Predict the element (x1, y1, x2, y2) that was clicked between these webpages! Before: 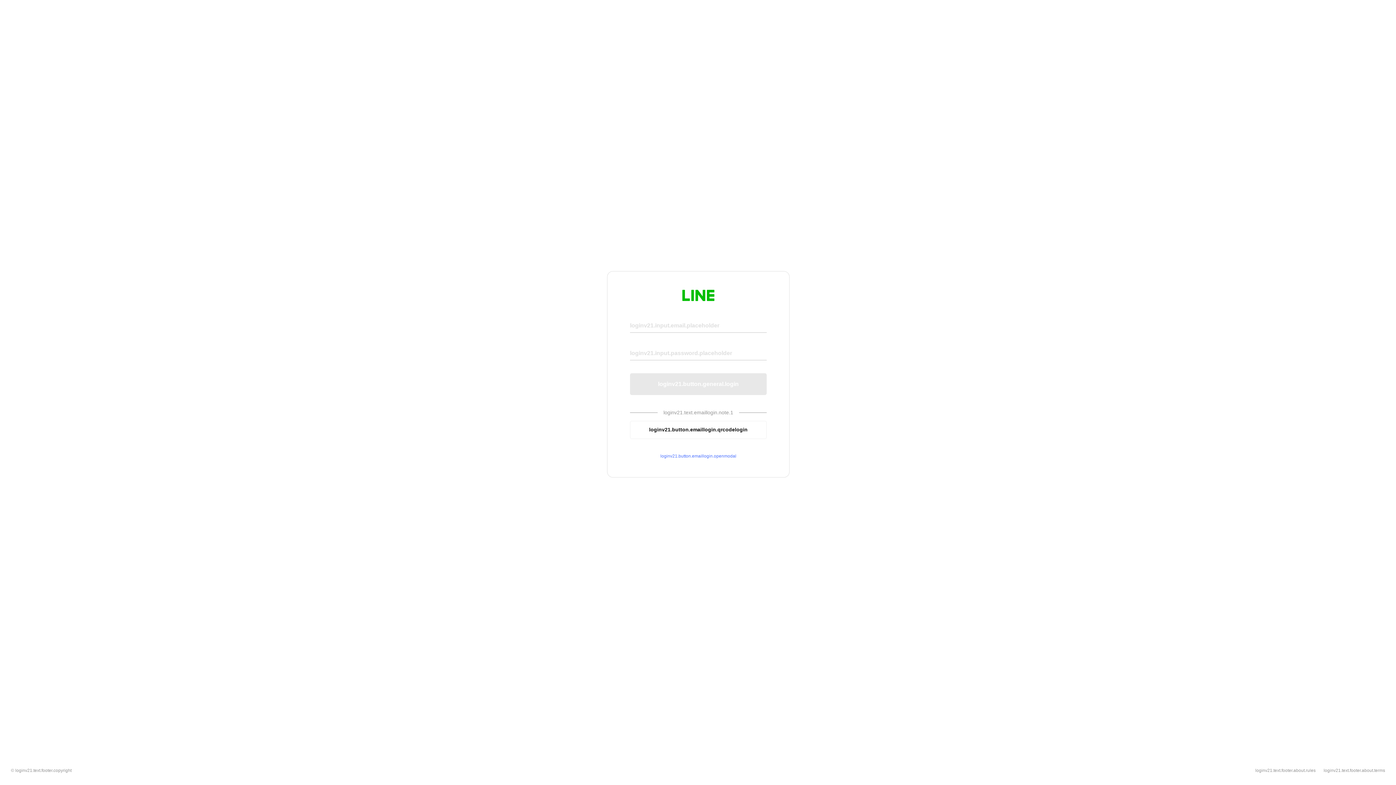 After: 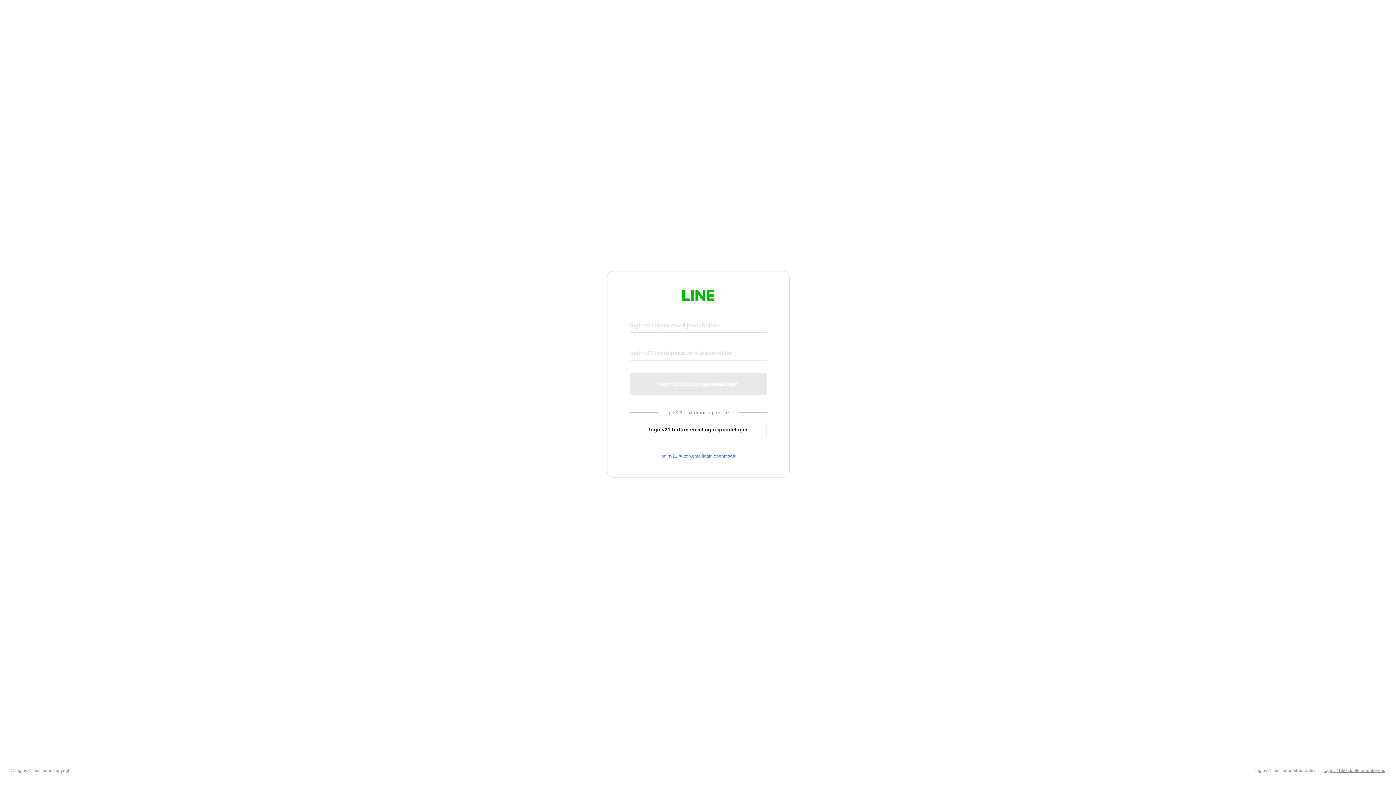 Action: bbox: (1324, 768, 1385, 773) label: loginv21.text.footer.about.terms